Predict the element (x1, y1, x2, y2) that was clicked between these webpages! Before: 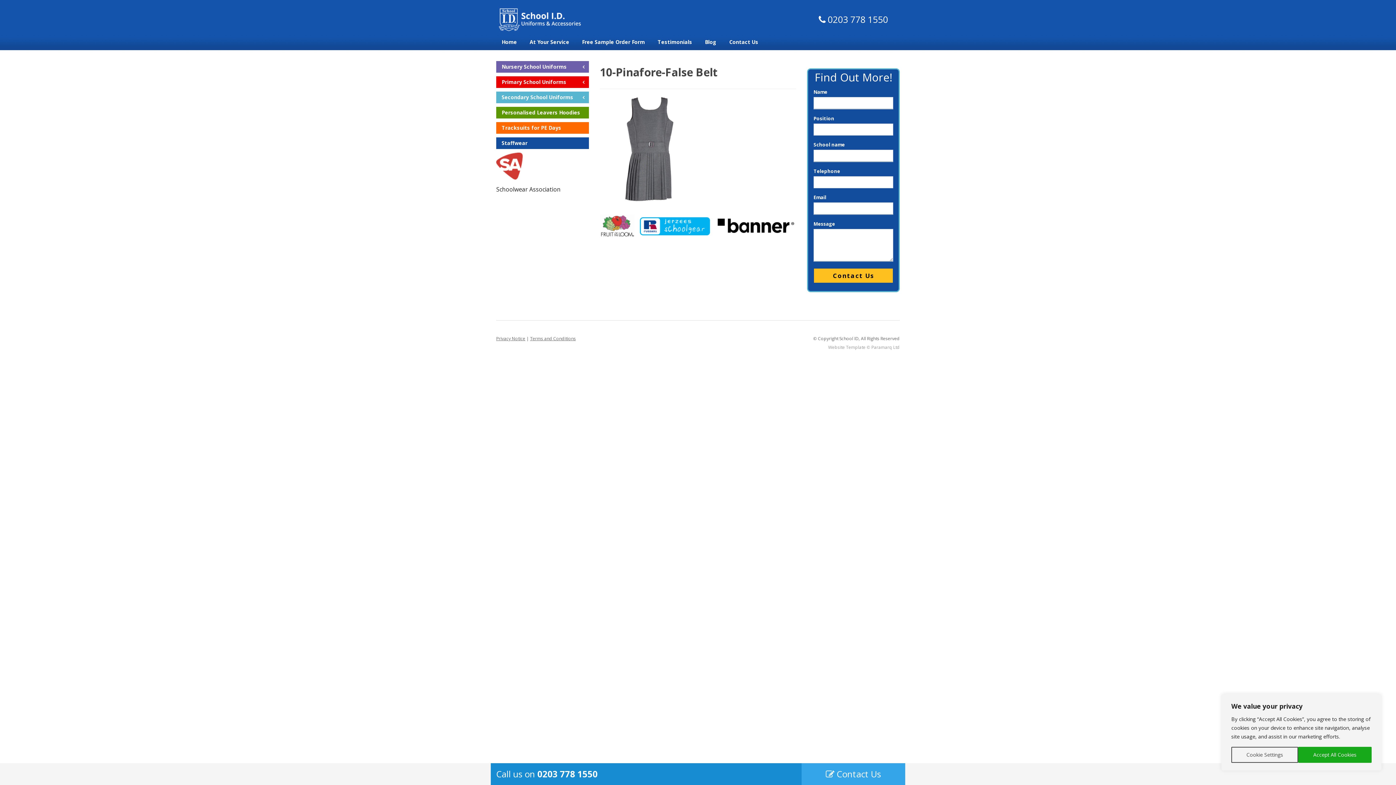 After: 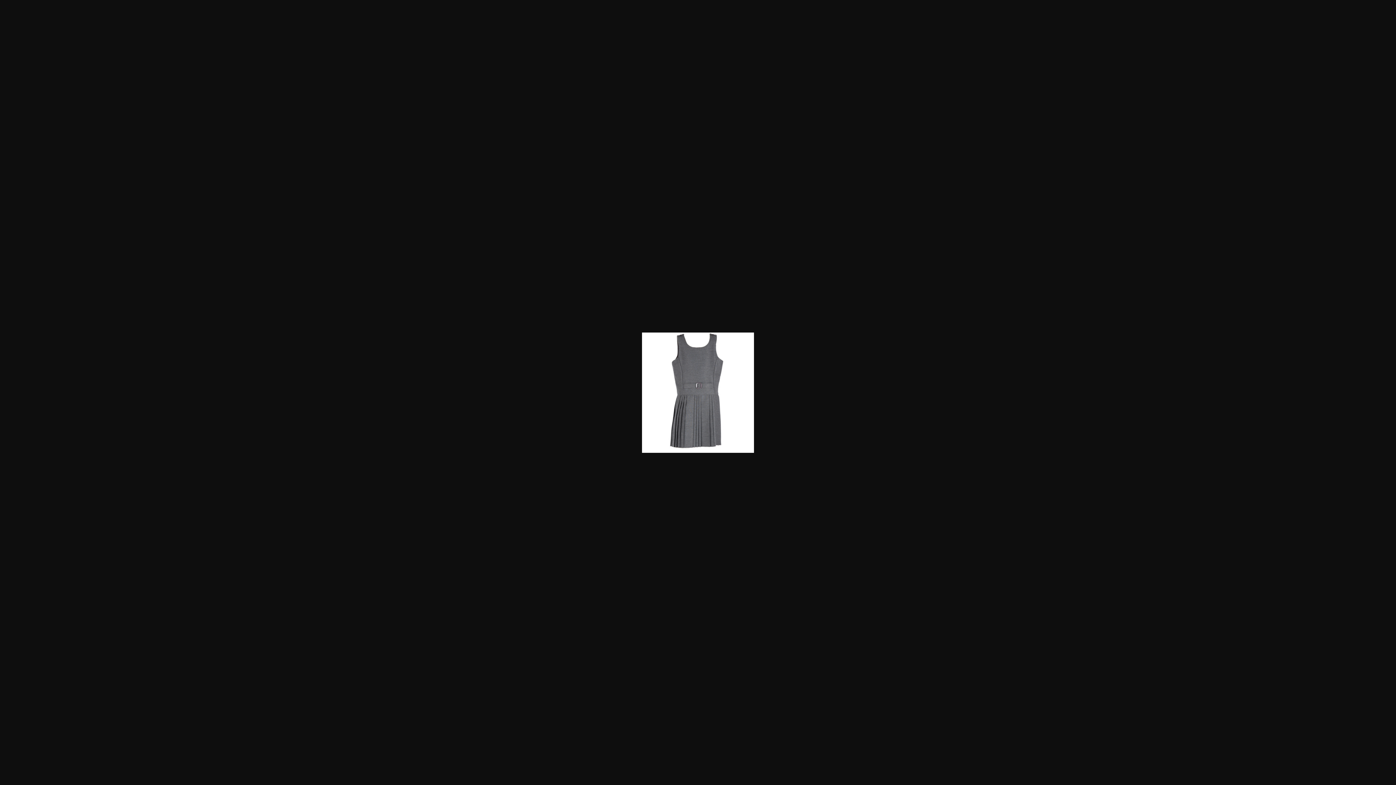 Action: bbox: (600, 146, 701, 154)